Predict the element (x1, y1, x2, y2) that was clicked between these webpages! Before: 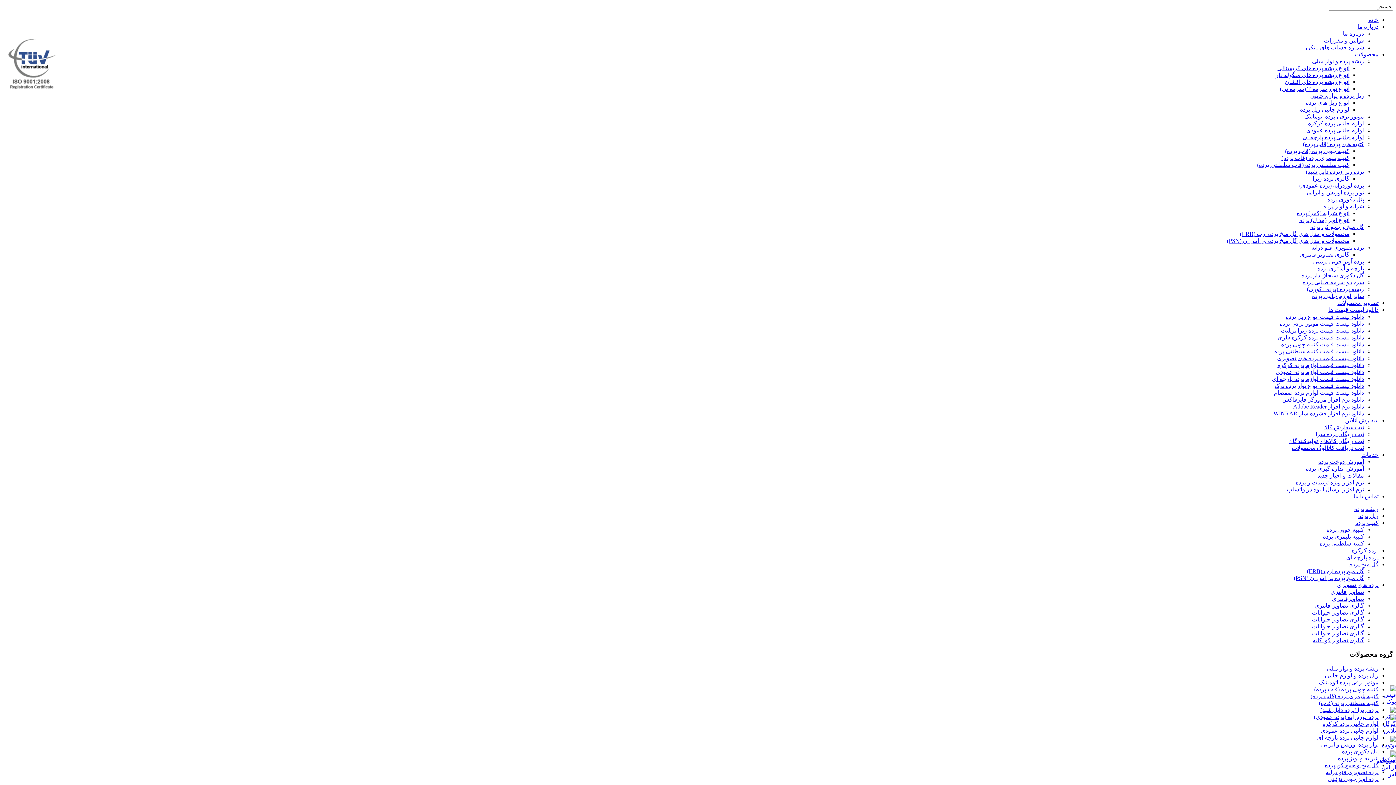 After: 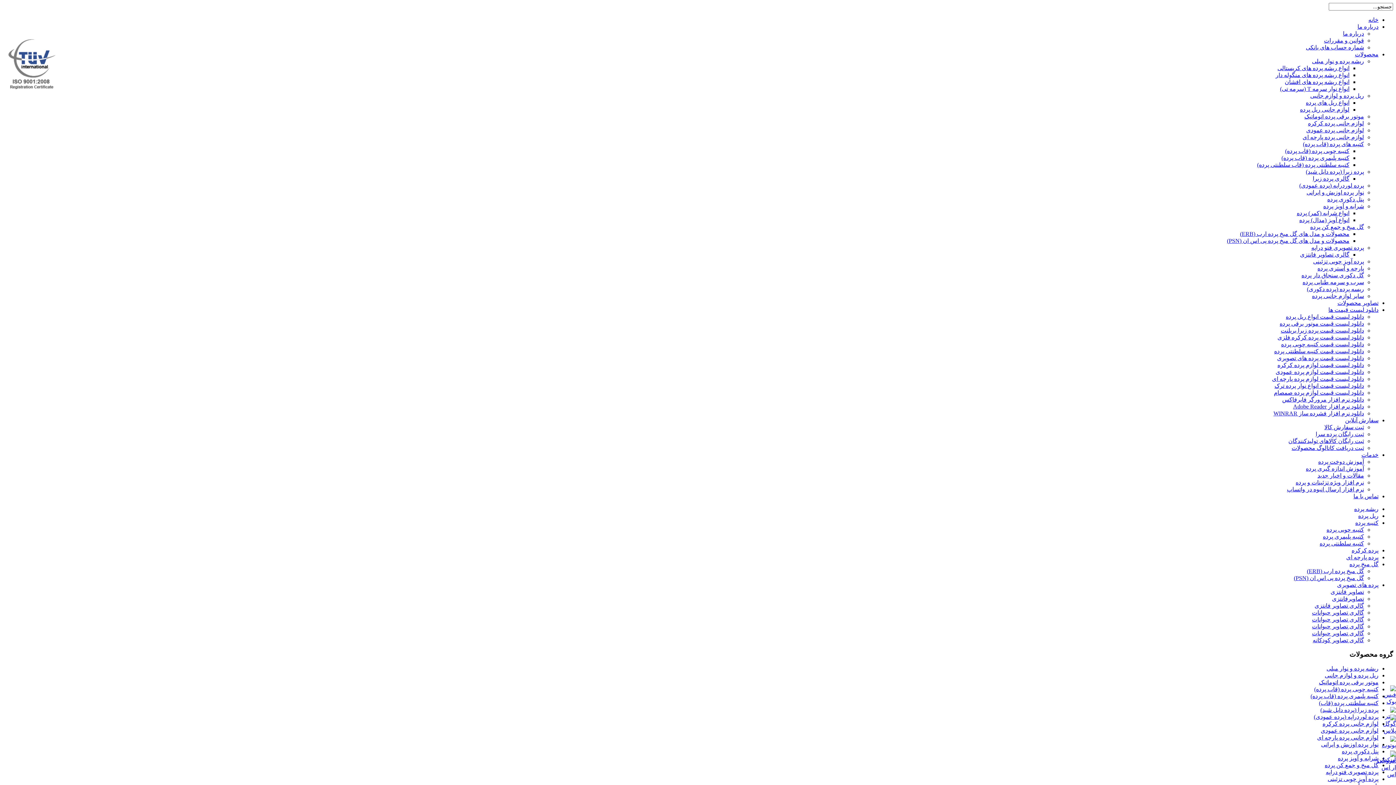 Action: bbox: (1357, 23, 1378, 29) label: درباره ما